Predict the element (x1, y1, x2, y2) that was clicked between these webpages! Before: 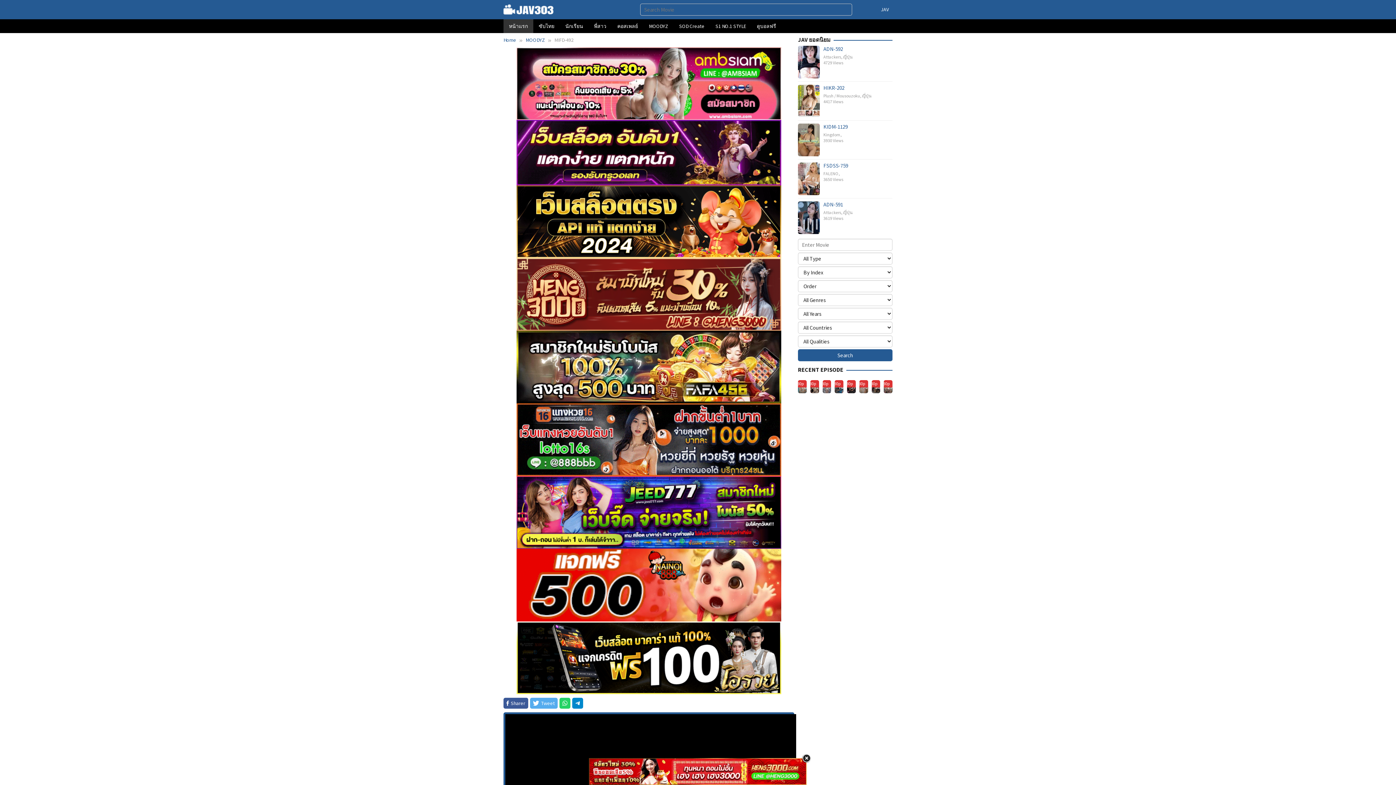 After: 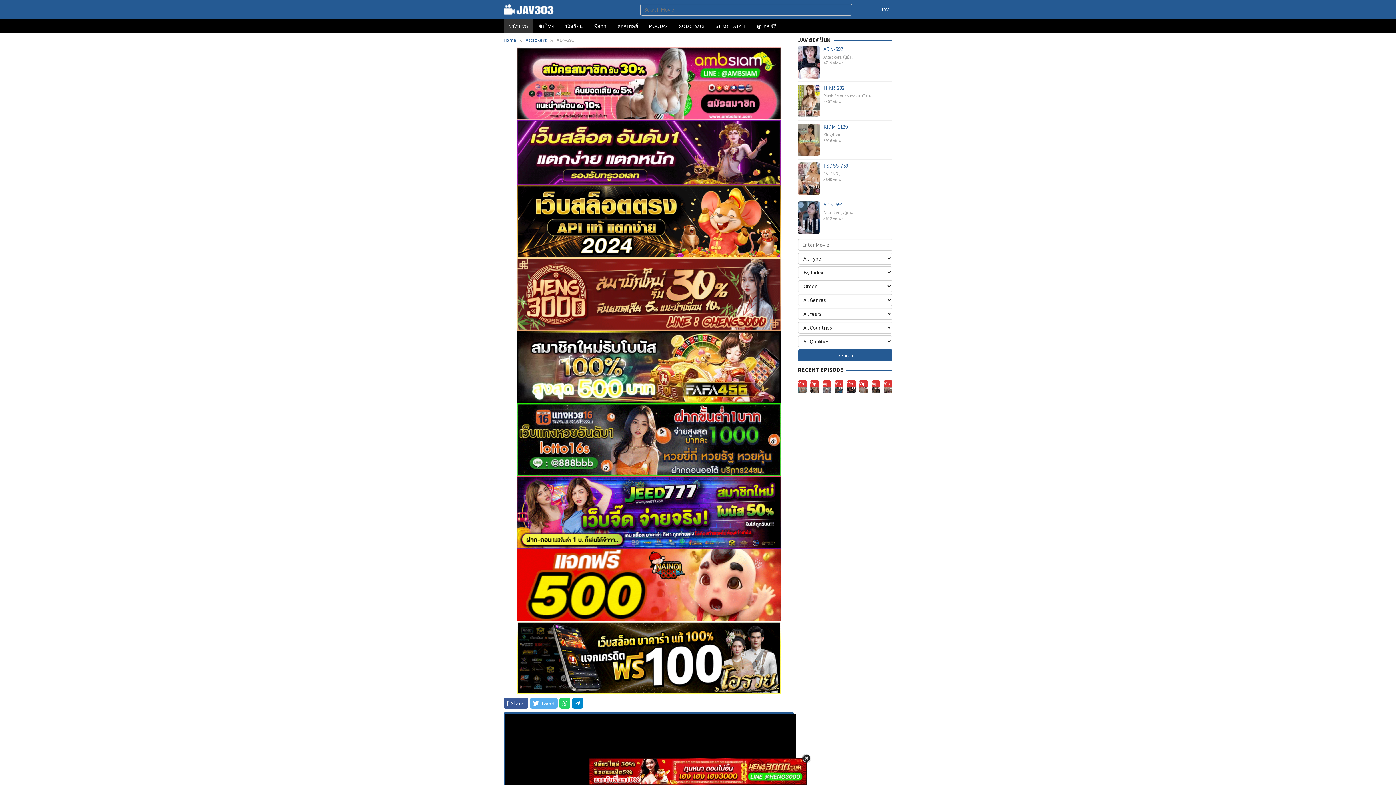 Action: bbox: (823, 201, 843, 208) label: ADN-591